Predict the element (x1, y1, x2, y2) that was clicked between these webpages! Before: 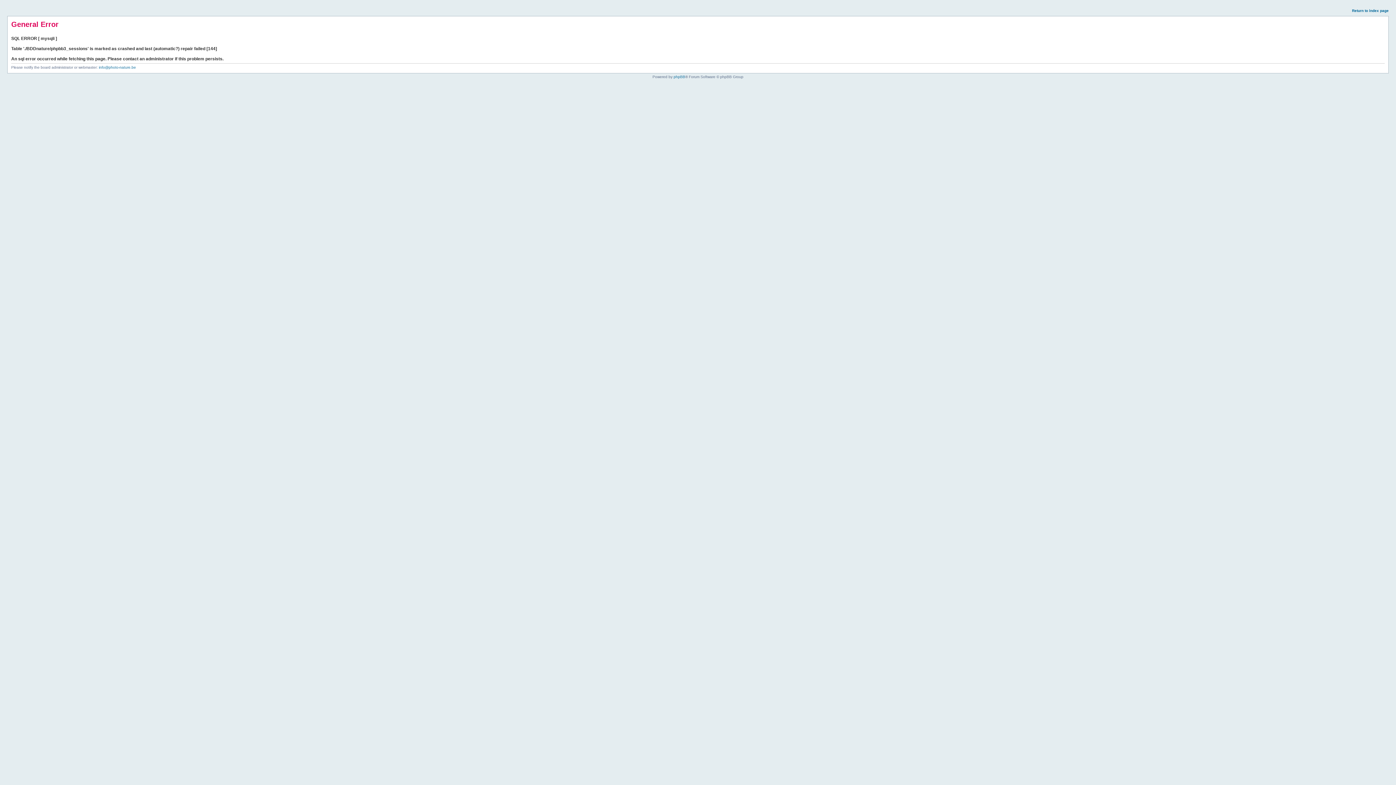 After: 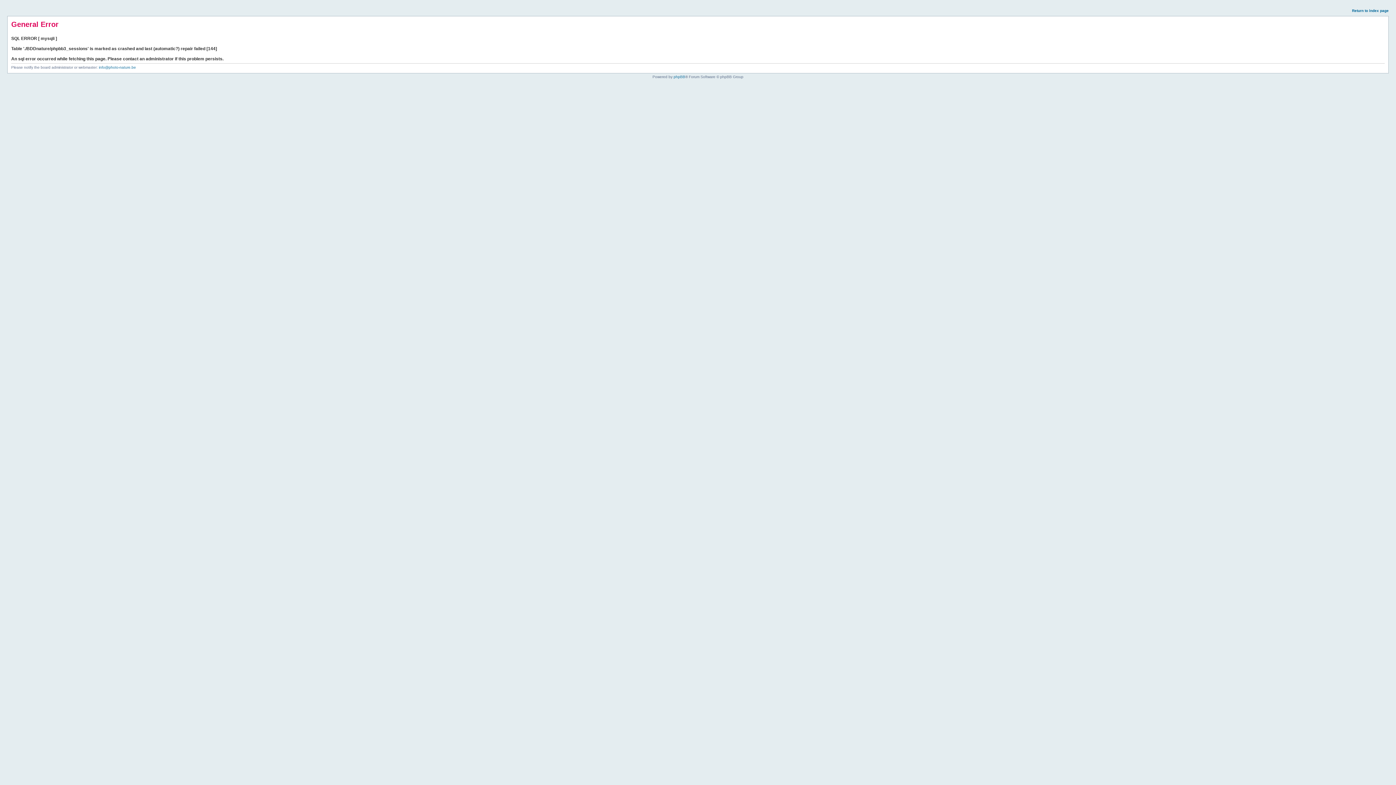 Action: label: Return to index page bbox: (1352, 8, 1389, 12)